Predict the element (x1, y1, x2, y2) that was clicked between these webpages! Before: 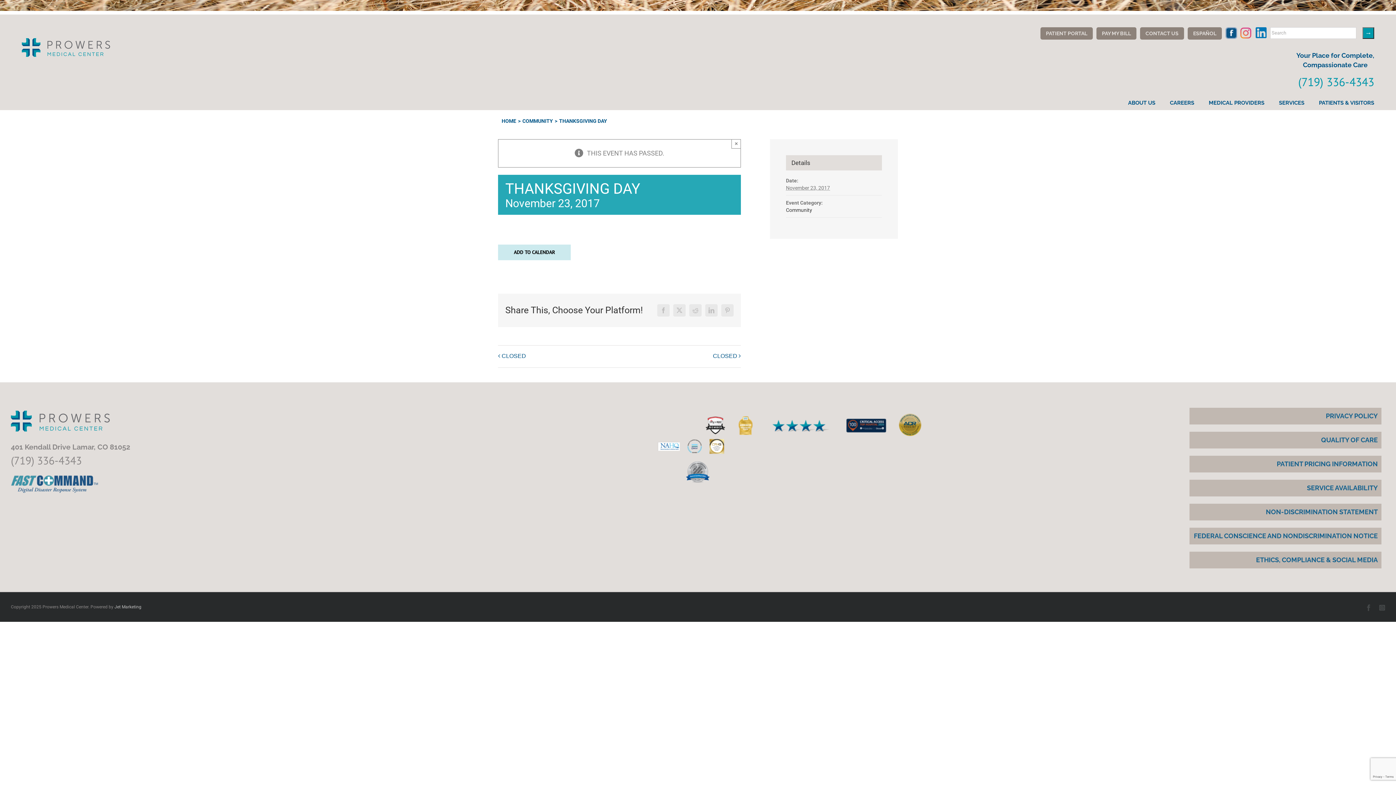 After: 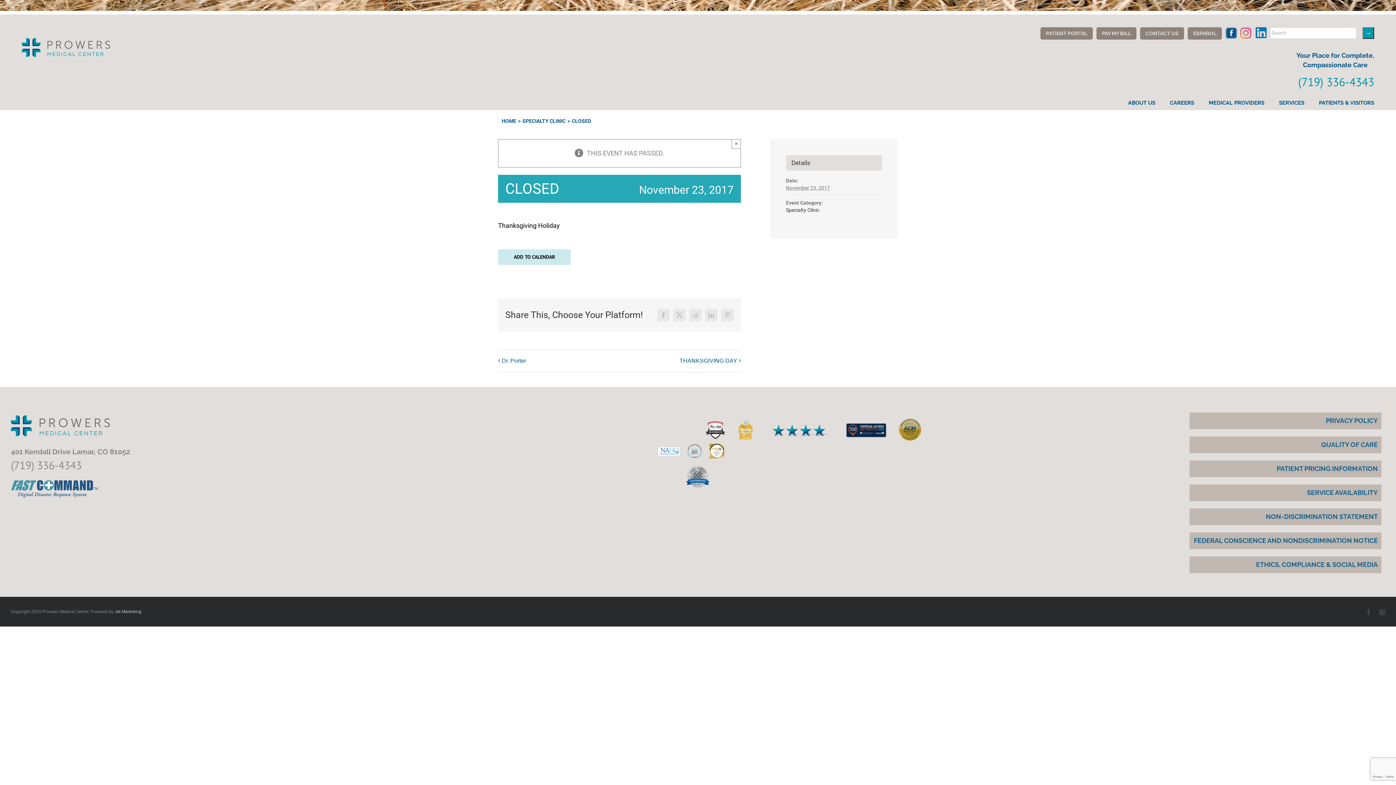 Action: label: CLOSED bbox: (501, 353, 530, 360)